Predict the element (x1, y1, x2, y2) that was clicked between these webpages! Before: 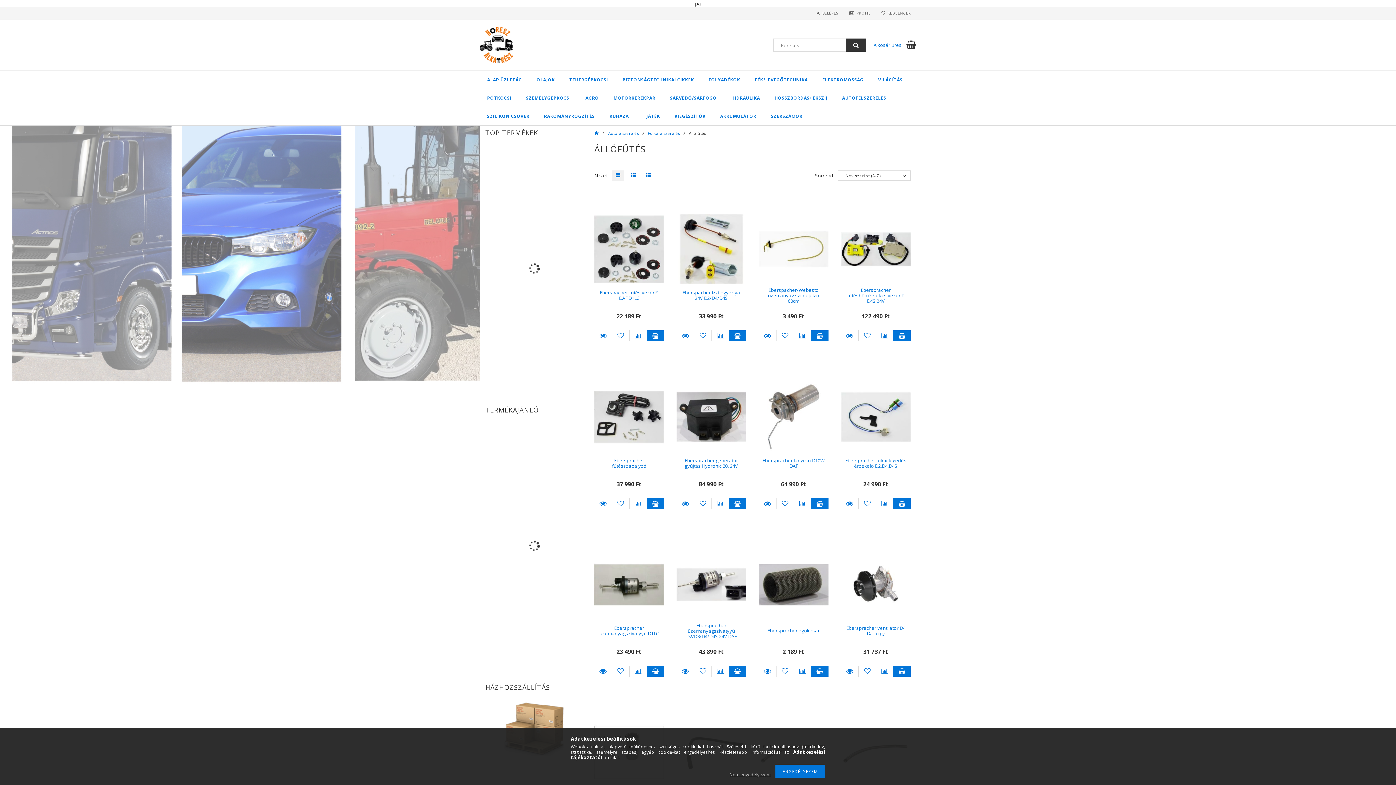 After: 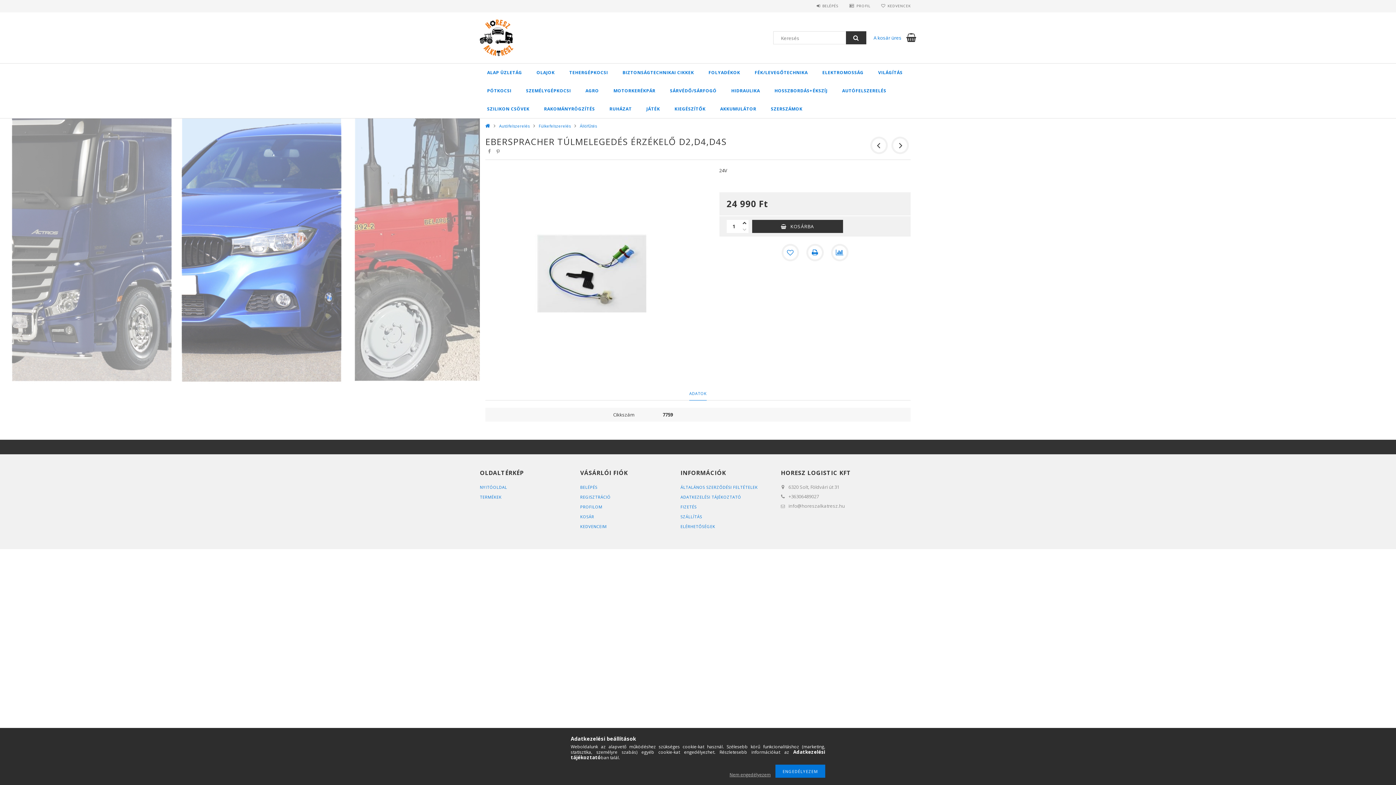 Action: bbox: (841, 455, 910, 471) label: Eberspracher túlmelegedés érzékelő D2,D4,D4S